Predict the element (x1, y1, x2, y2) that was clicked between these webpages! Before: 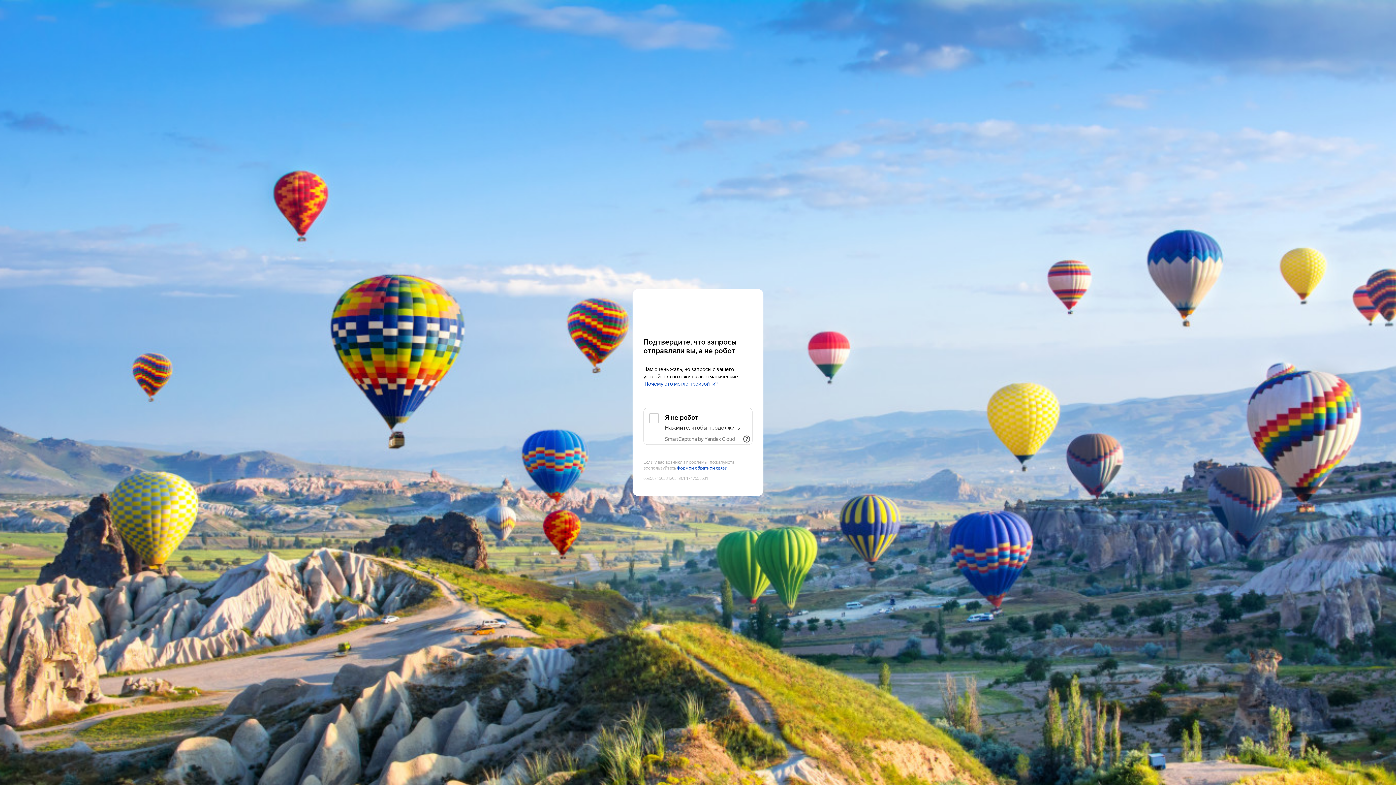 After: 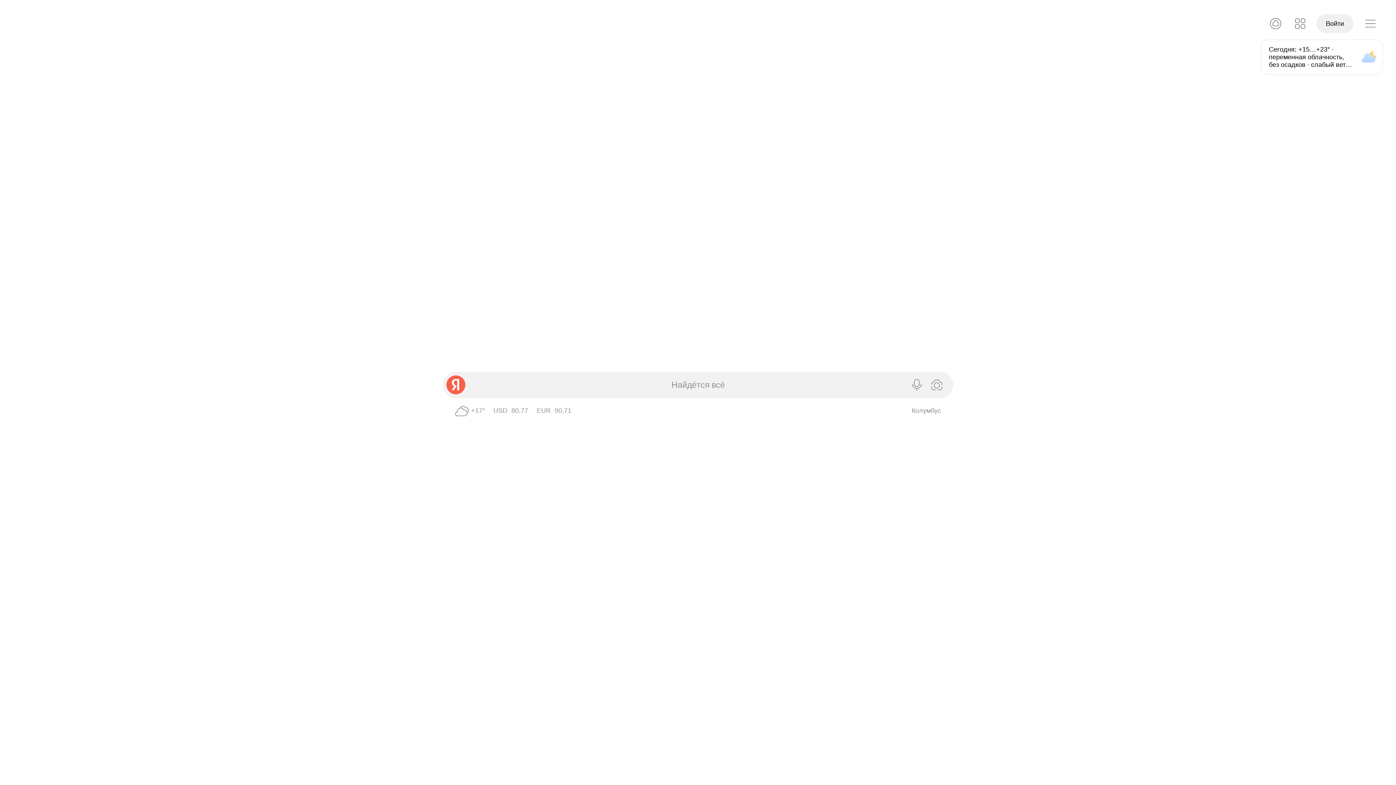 Action: label: Yandex bbox: (643, 303, 752, 316)